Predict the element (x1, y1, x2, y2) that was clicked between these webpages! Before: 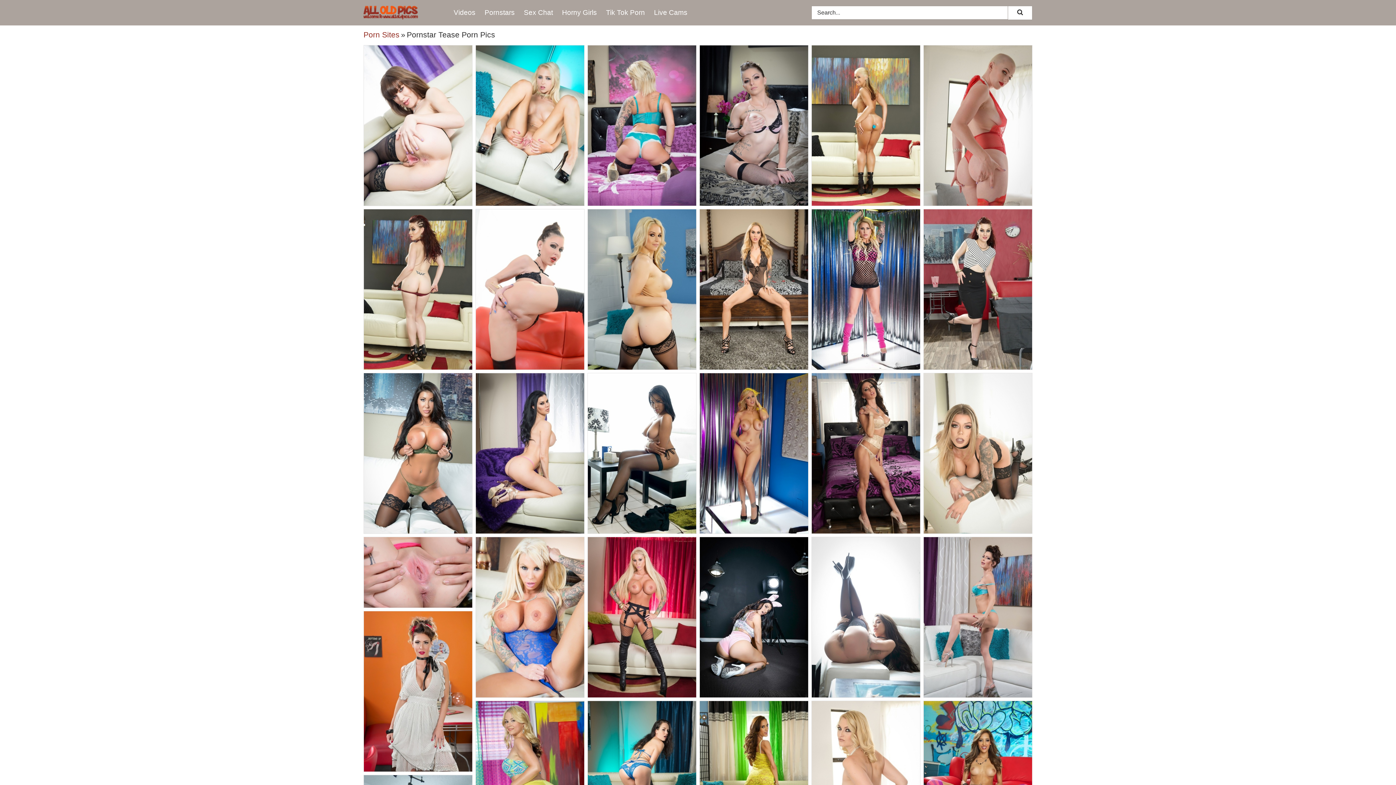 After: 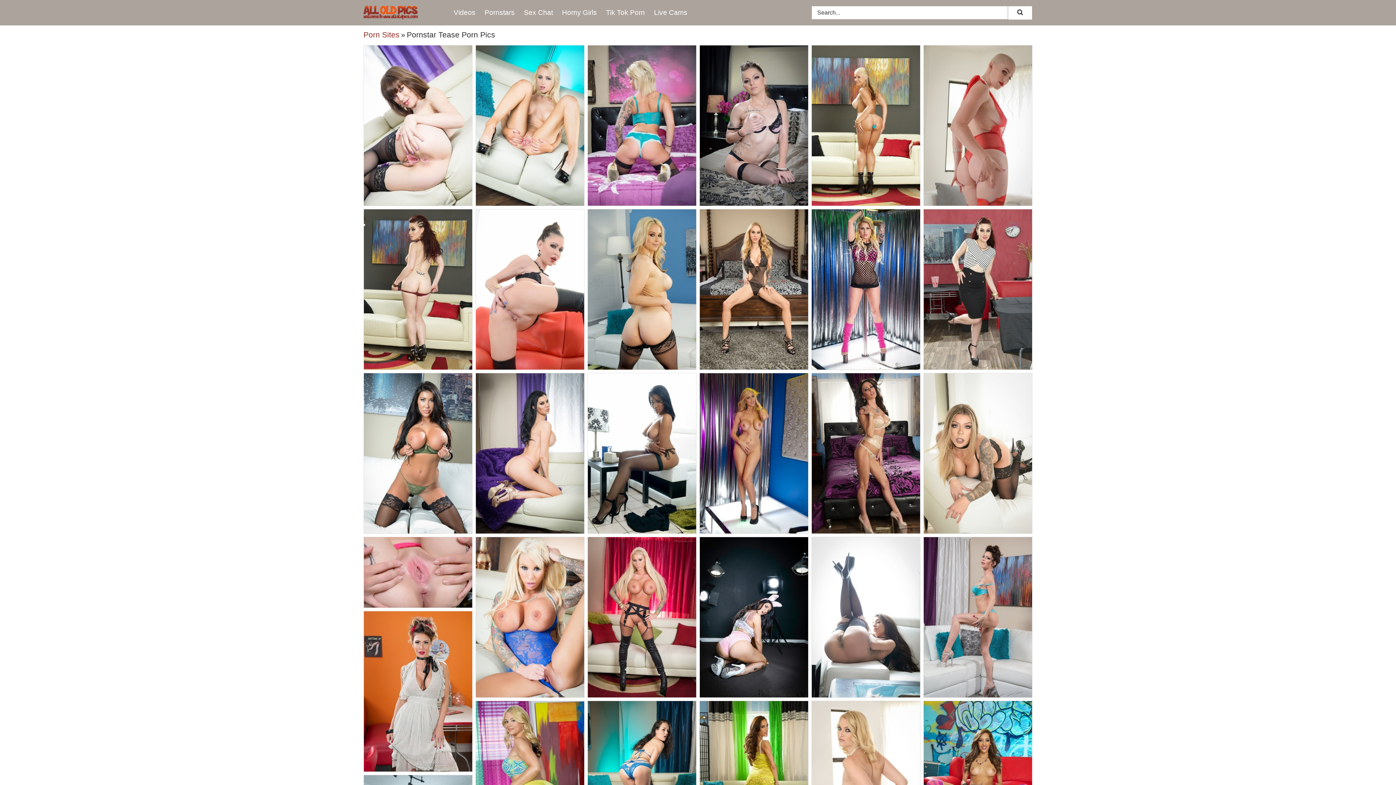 Action: bbox: (812, 209, 920, 369)